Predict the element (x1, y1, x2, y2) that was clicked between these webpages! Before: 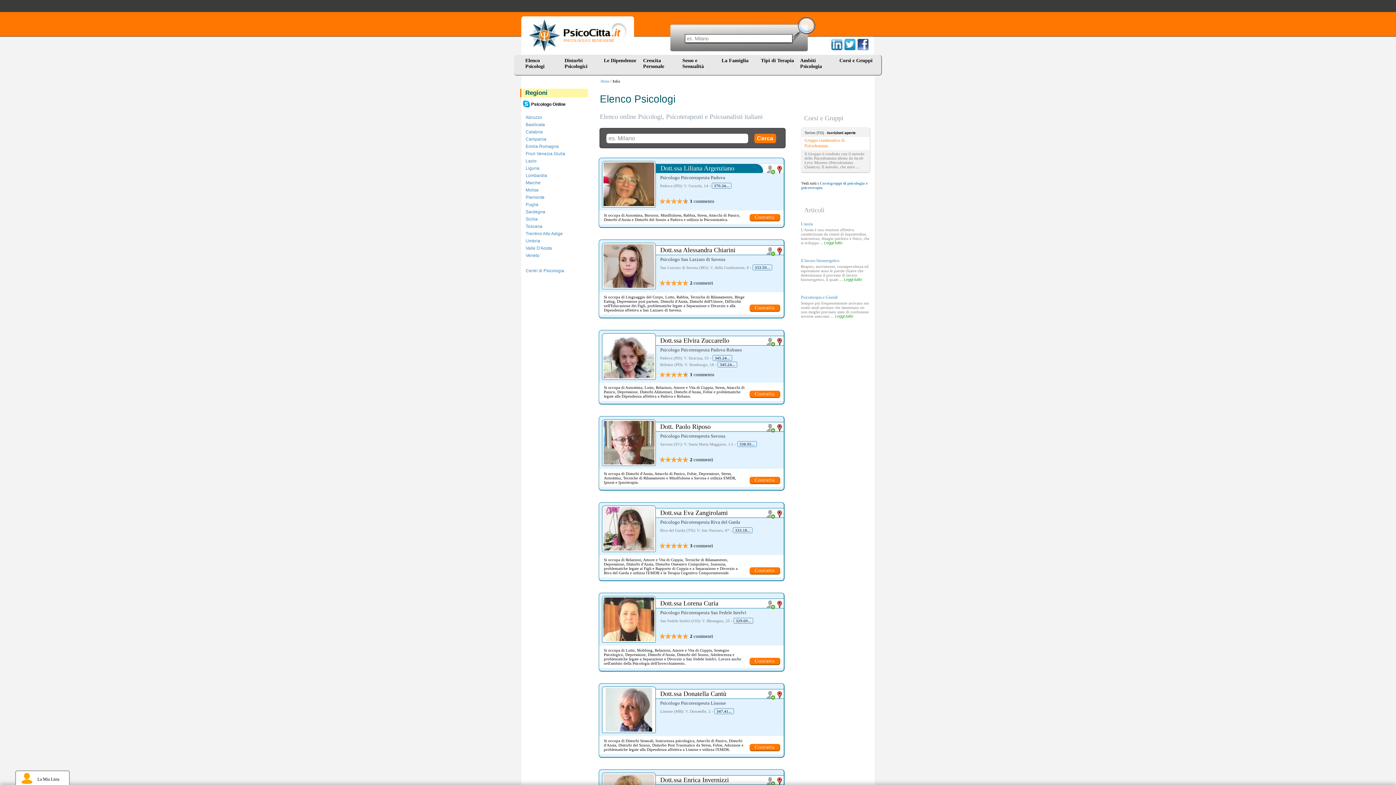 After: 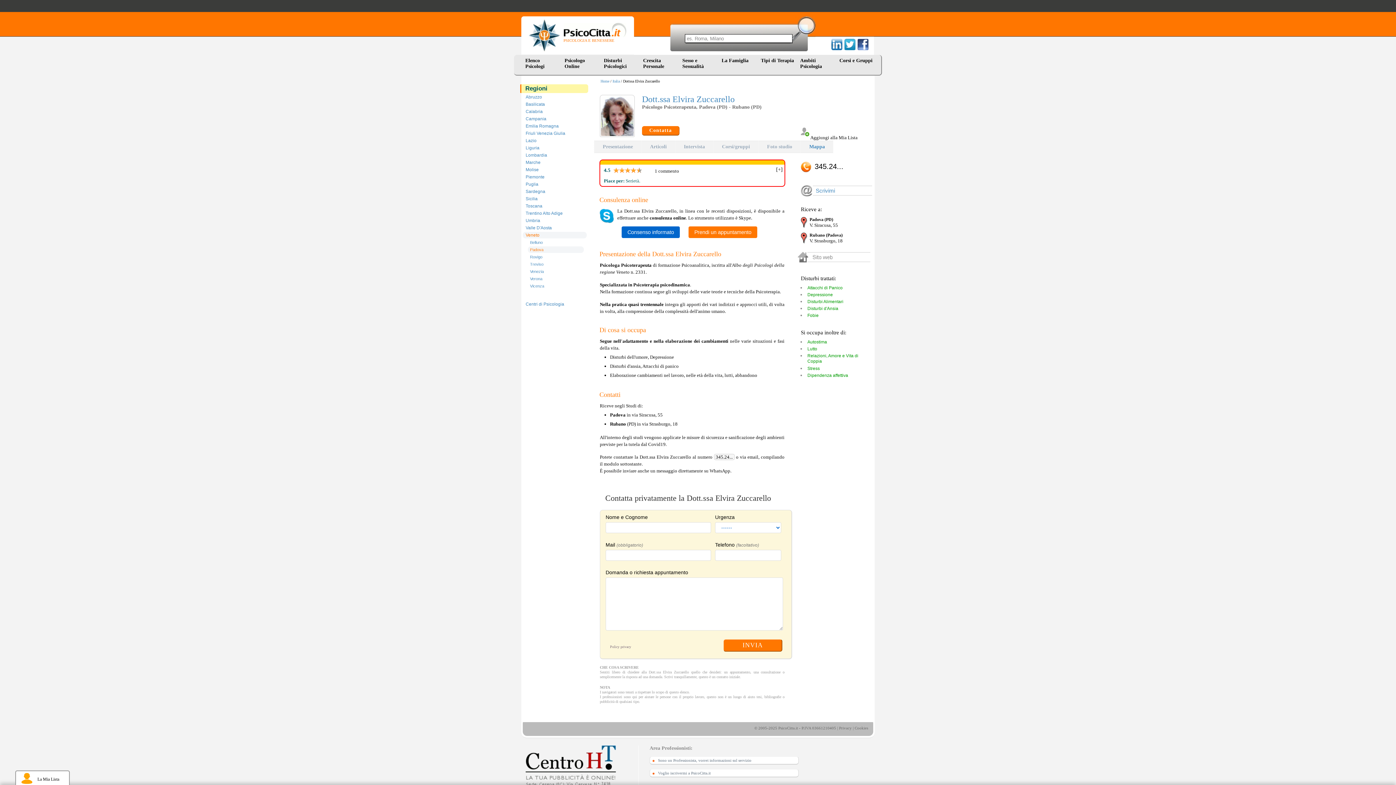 Action: label: Dott.ssa Elvira Zuccarello bbox: (660, 336, 764, 345)